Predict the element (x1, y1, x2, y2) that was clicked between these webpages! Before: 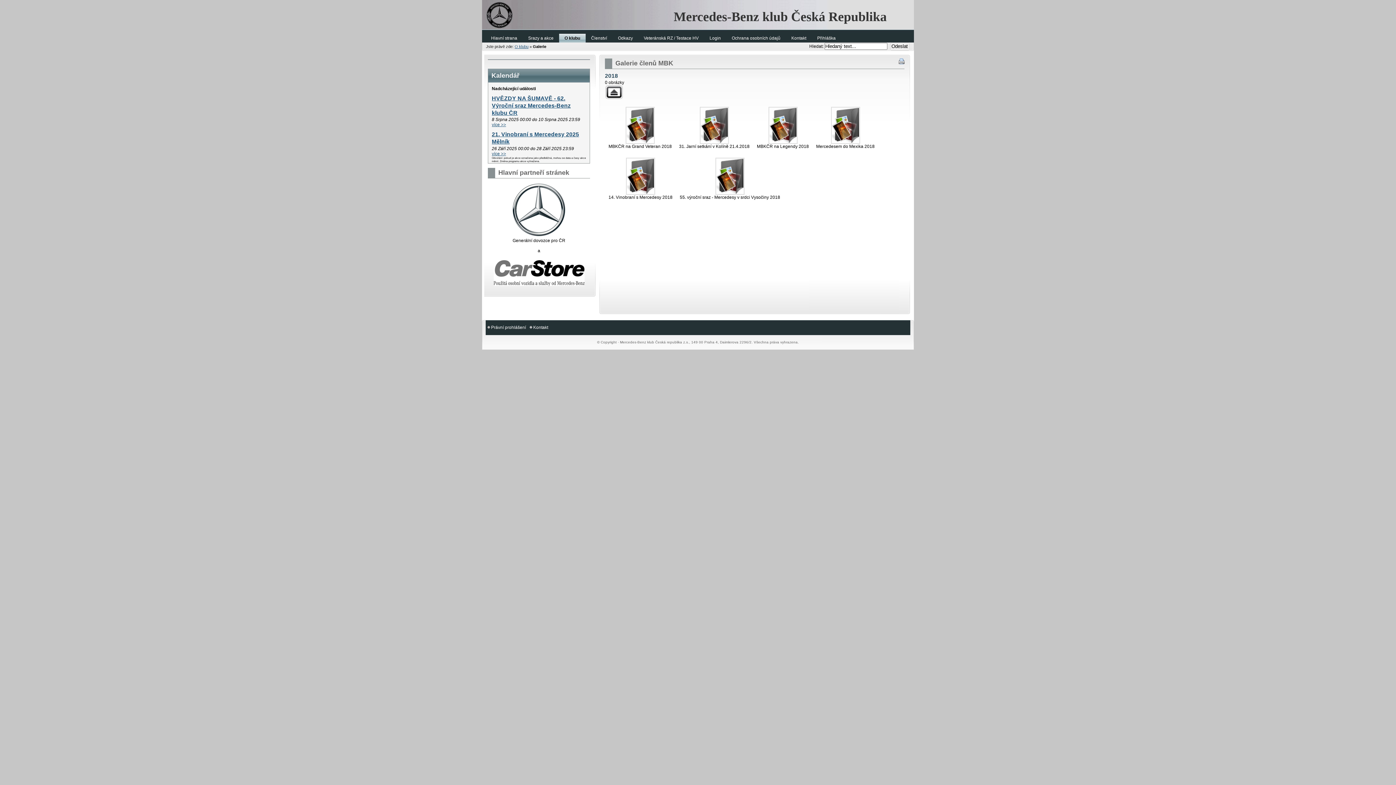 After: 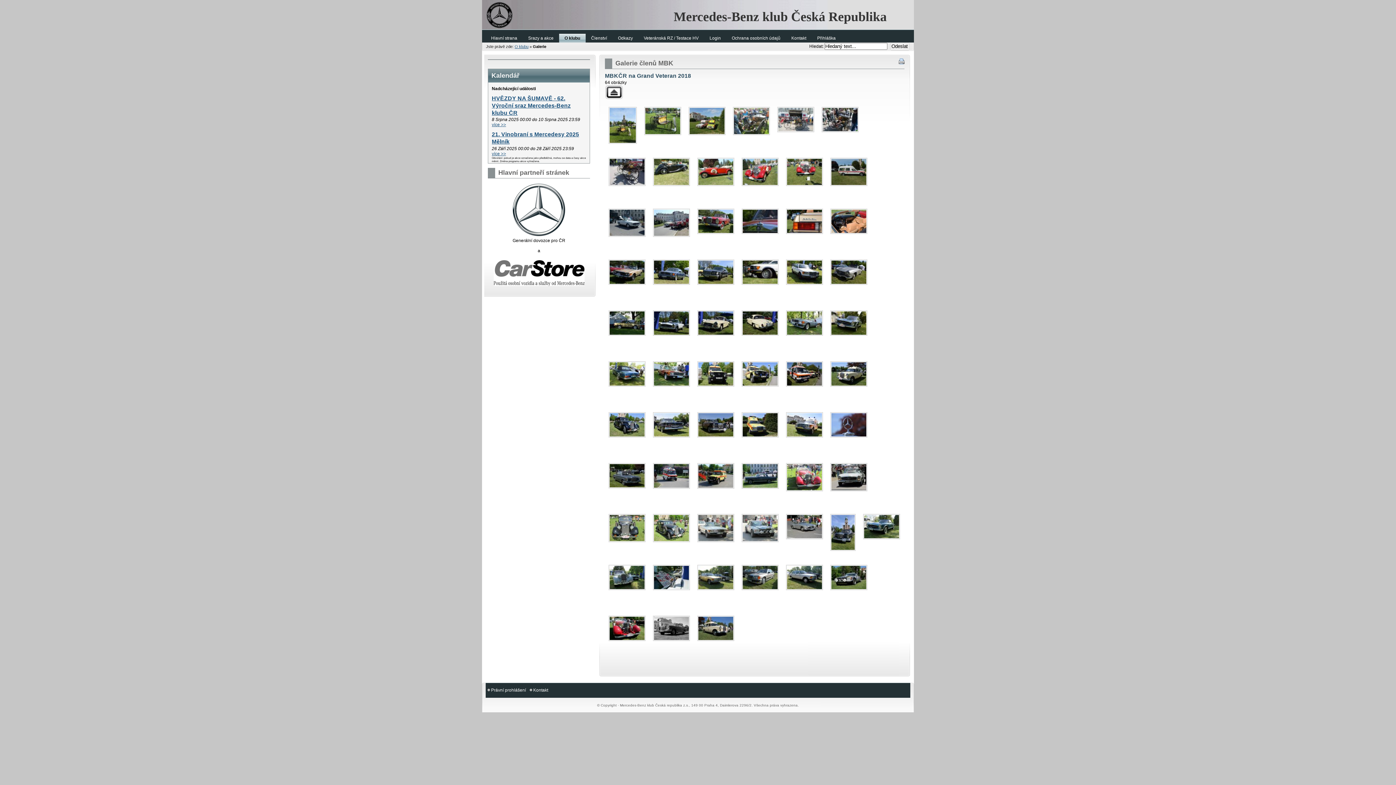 Action: bbox: (625, 107, 654, 144)